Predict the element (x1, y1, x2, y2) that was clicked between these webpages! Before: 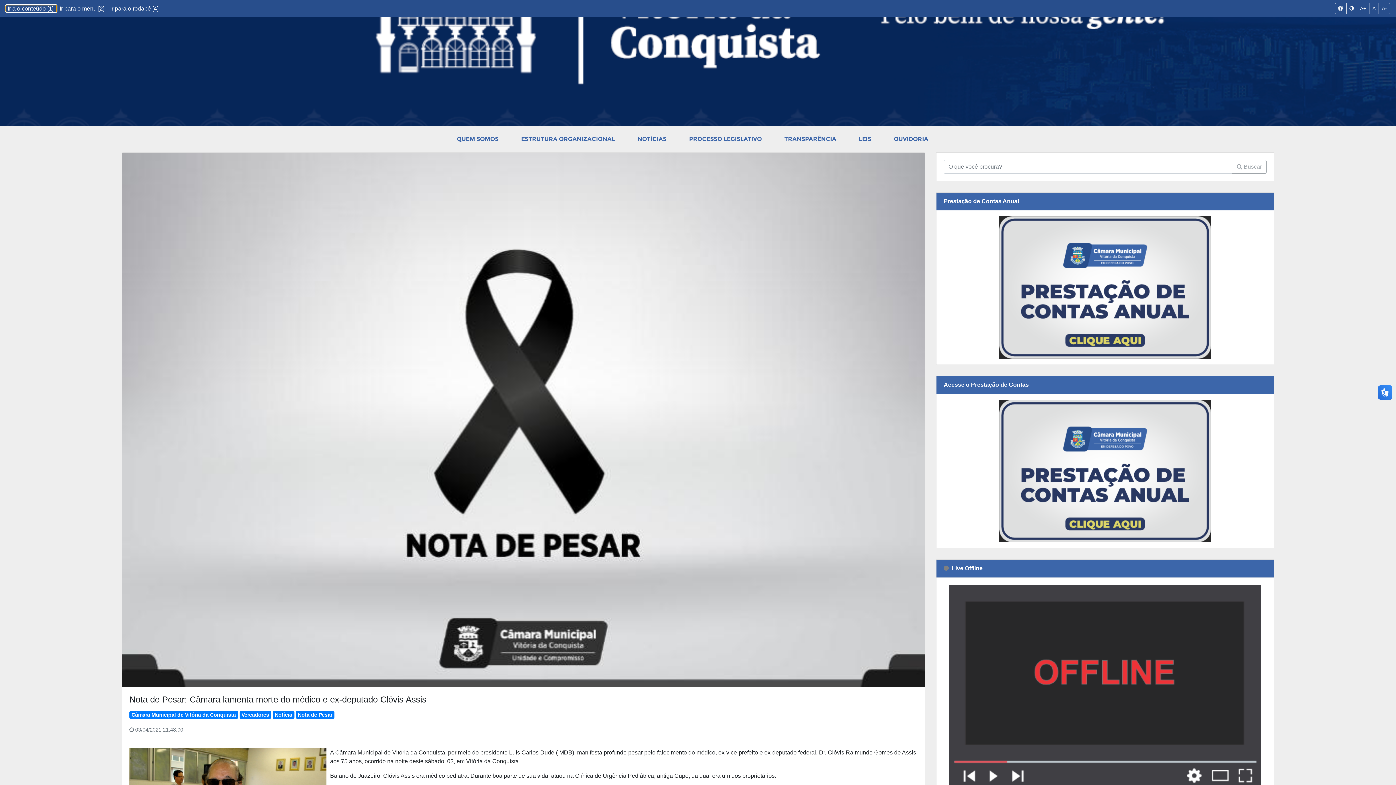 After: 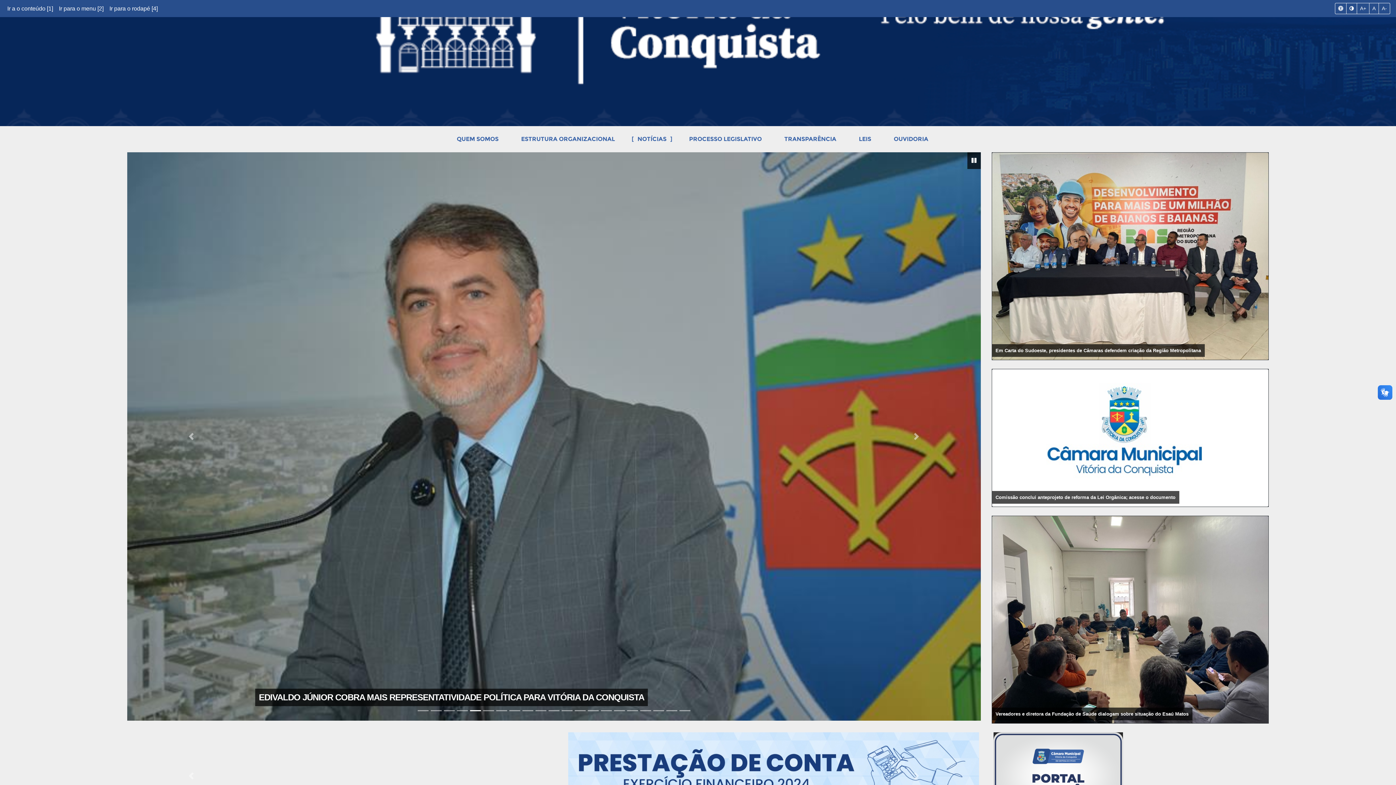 Action: label: NOTÍCIAS bbox: (631, 135, 672, 142)